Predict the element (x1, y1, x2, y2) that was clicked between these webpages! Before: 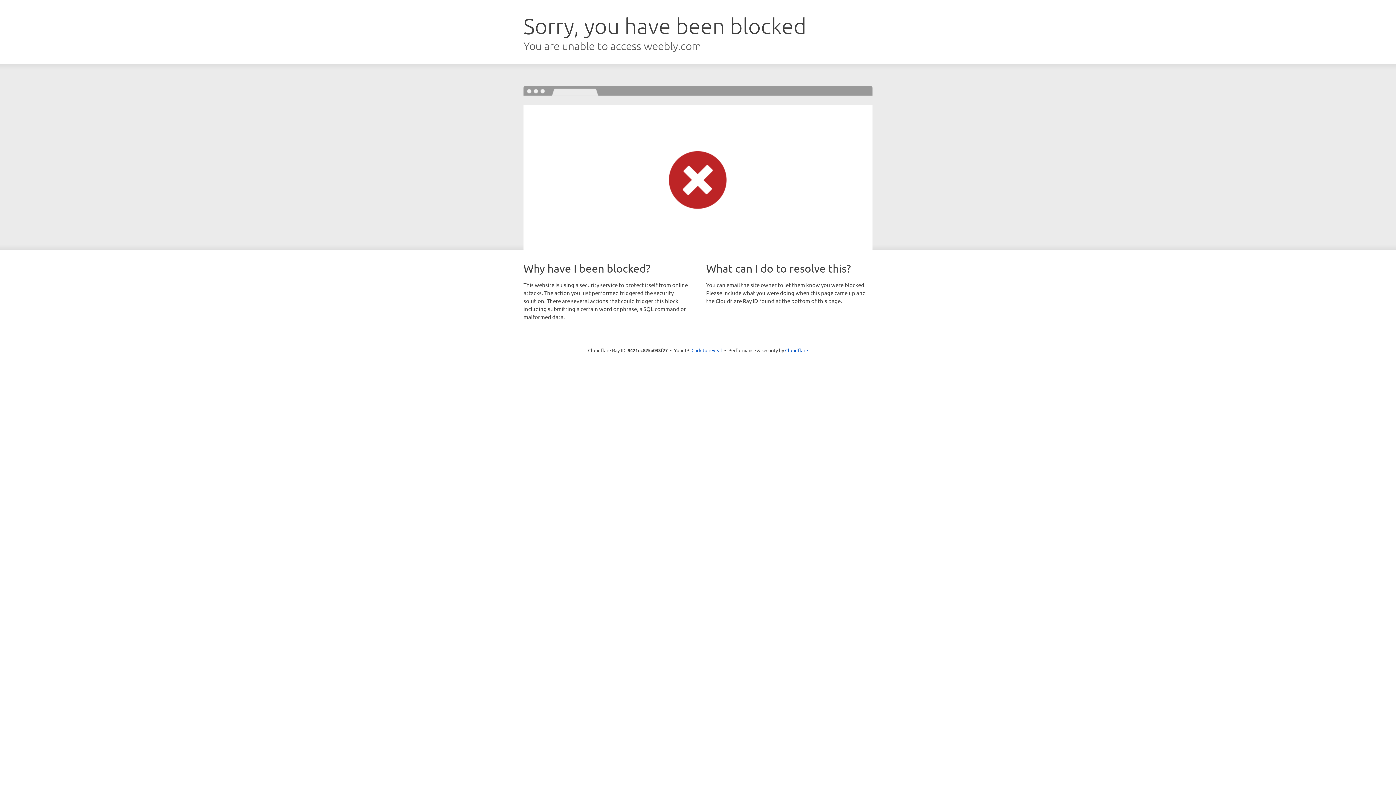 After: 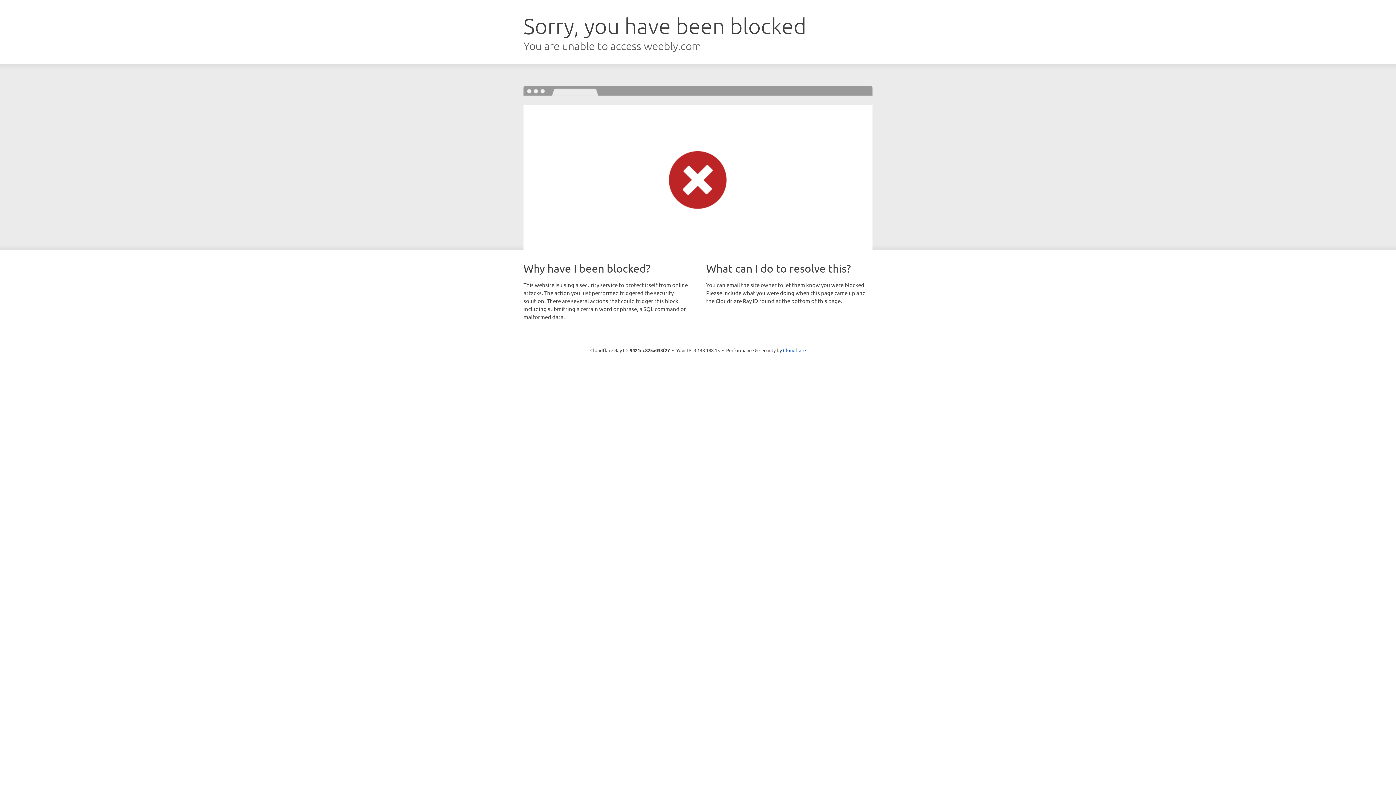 Action: bbox: (691, 346, 722, 353) label: Click to reveal